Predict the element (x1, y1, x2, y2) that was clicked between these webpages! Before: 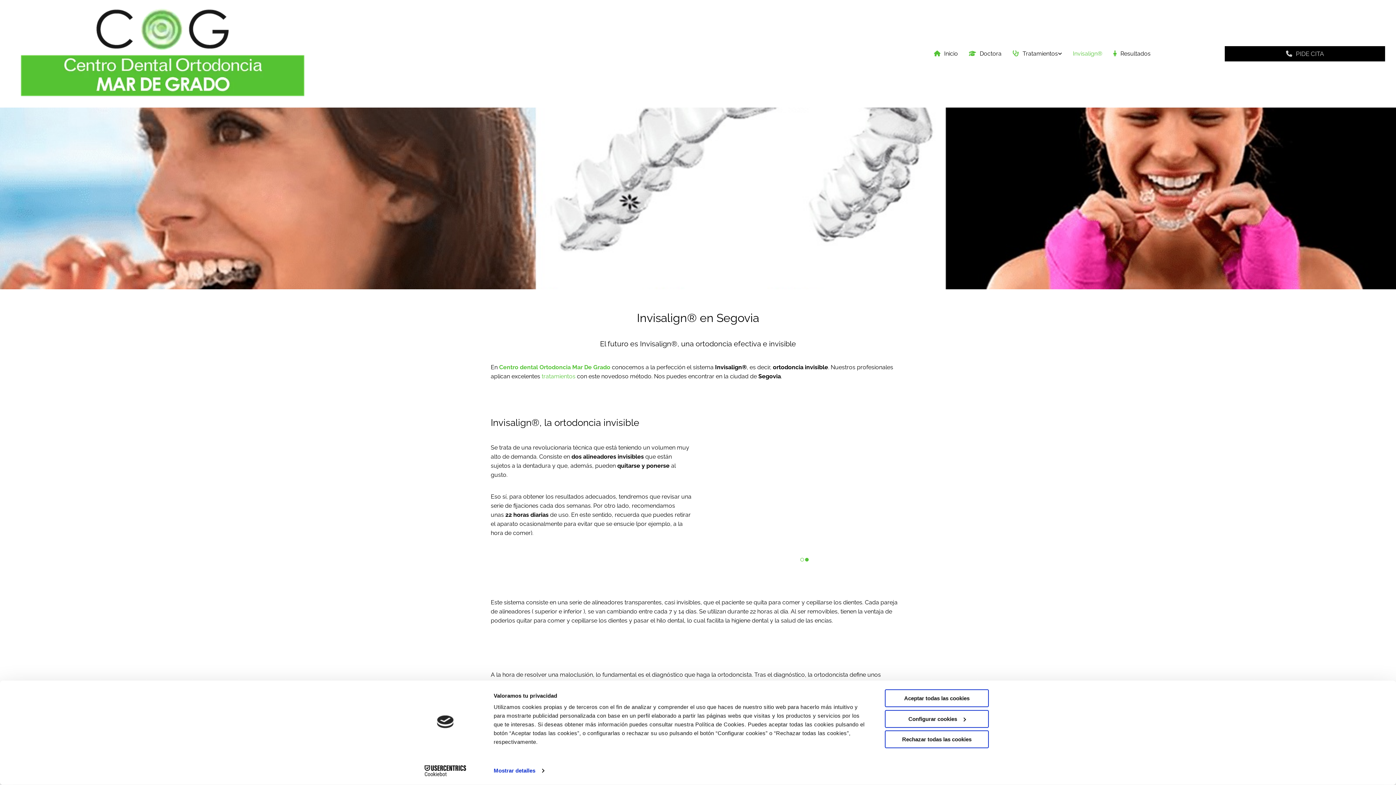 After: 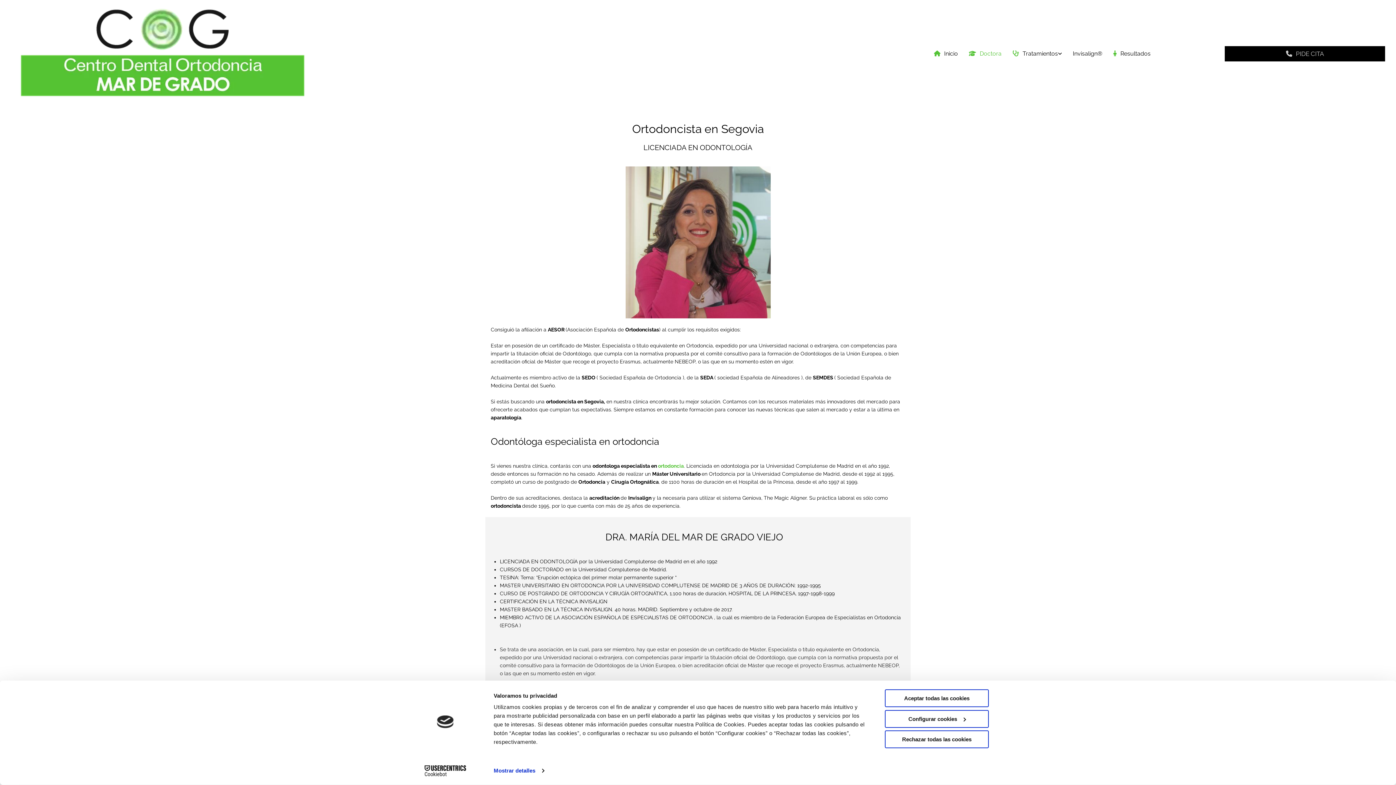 Action: bbox: (969, 48, 1001, 59) label: Doctora